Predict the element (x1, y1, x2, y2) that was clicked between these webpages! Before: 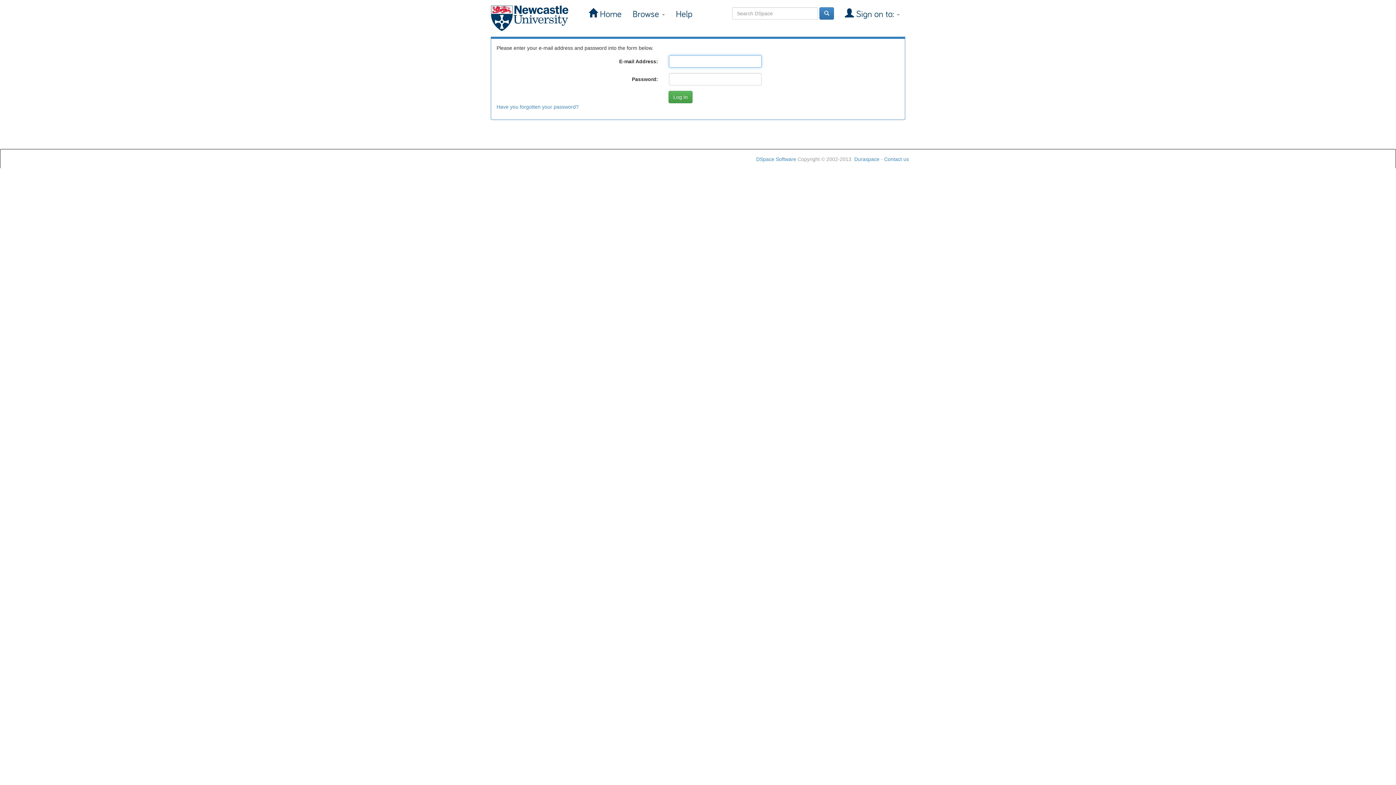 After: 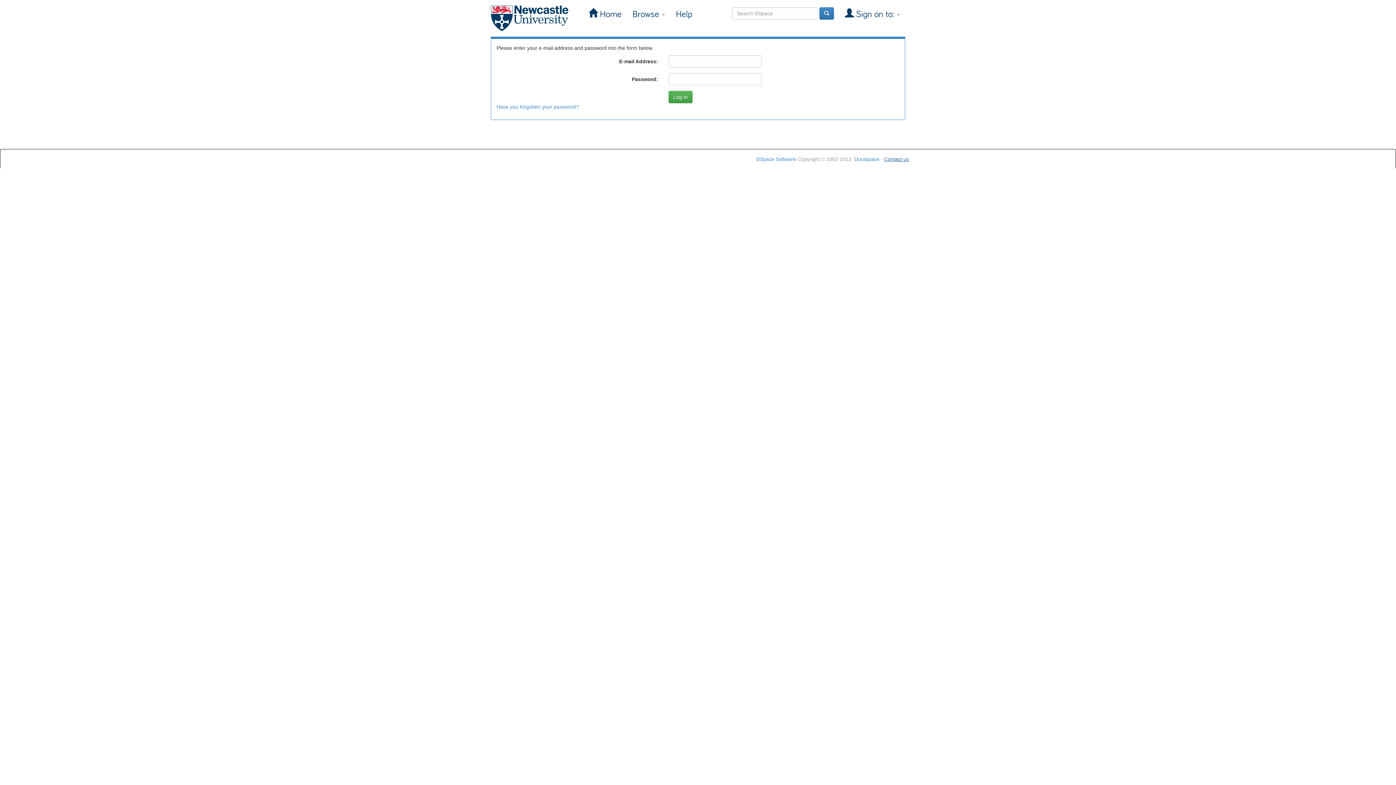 Action: label: Contact us bbox: (884, 156, 909, 162)